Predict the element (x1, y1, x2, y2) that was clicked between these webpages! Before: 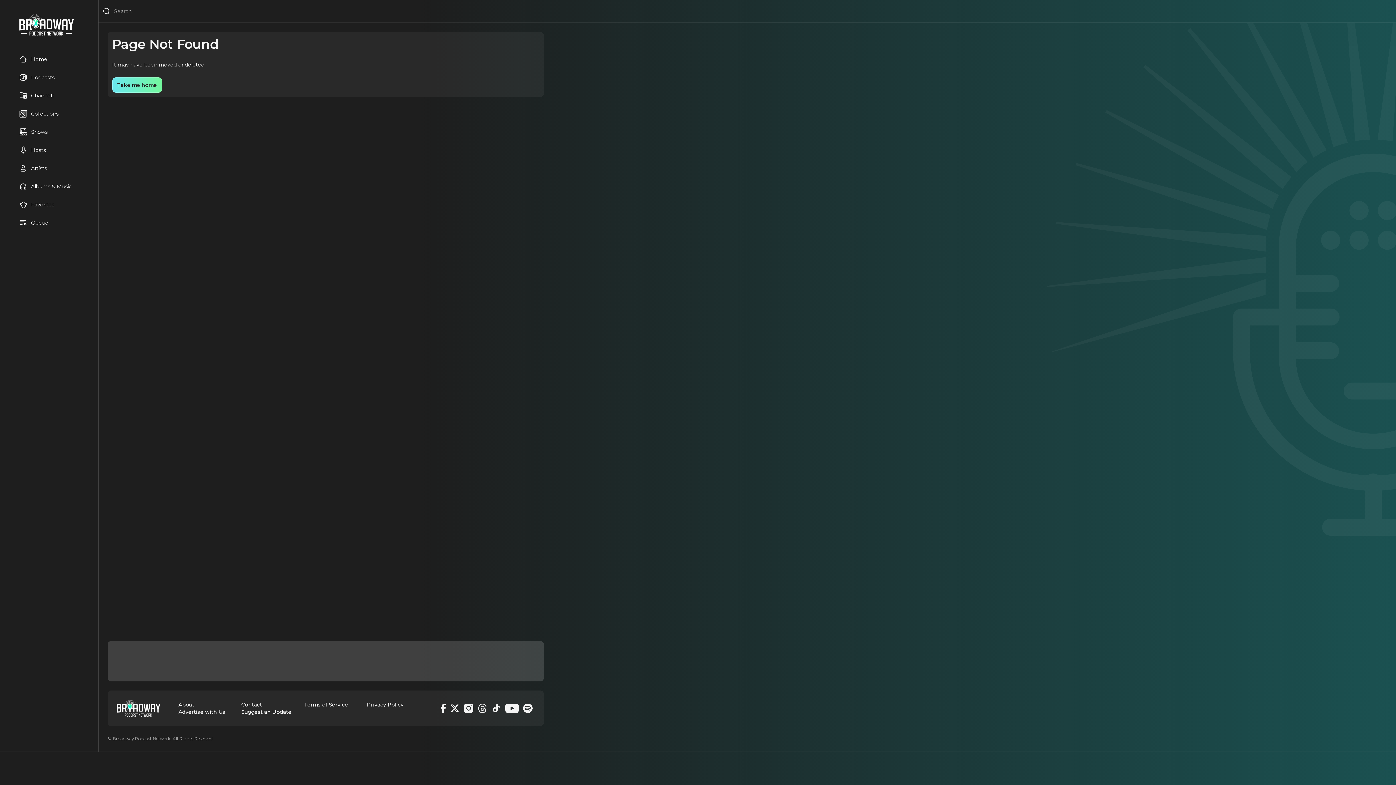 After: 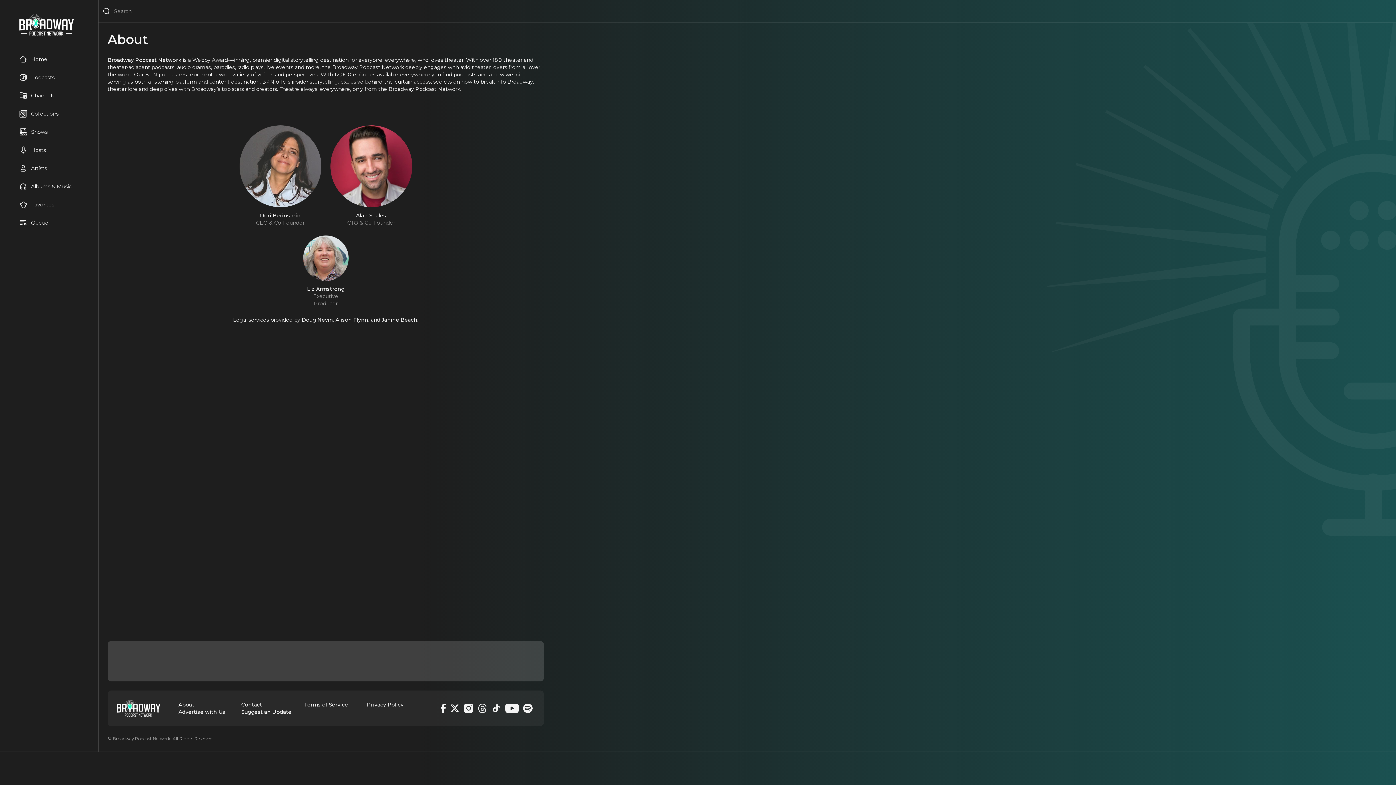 Action: label: About bbox: (178, 701, 232, 708)